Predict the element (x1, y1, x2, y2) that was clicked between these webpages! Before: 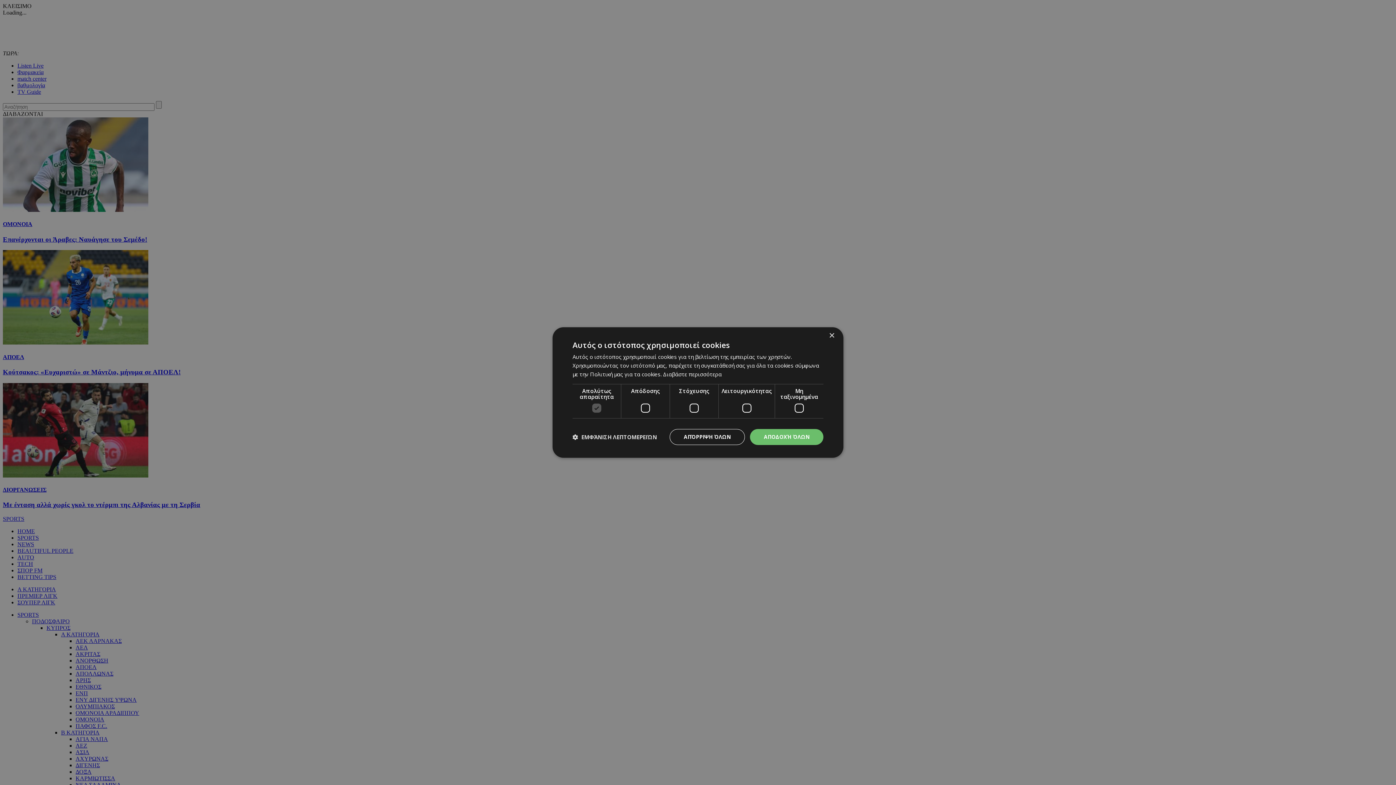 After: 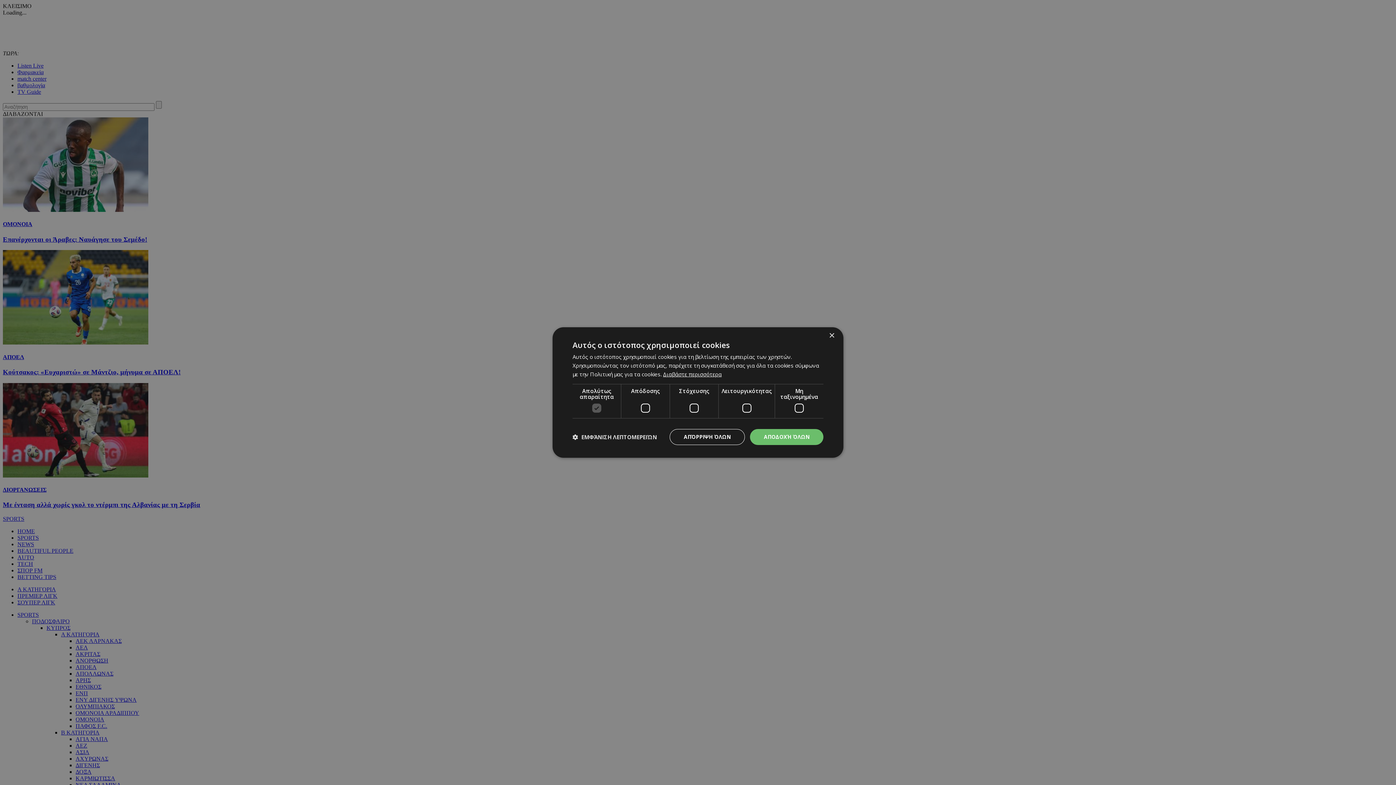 Action: bbox: (663, 370, 721, 378) label: Διαβάστε περισσότερα, opens a new window